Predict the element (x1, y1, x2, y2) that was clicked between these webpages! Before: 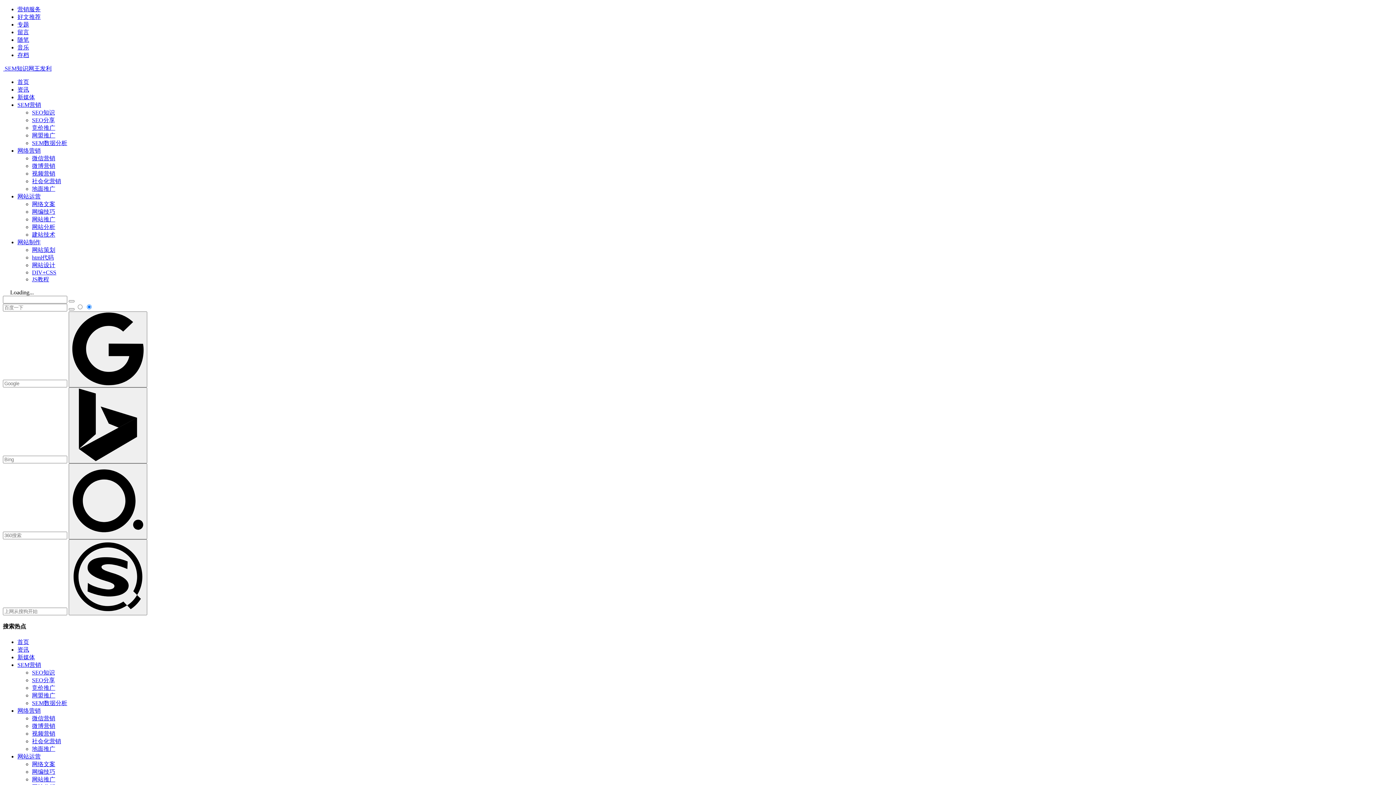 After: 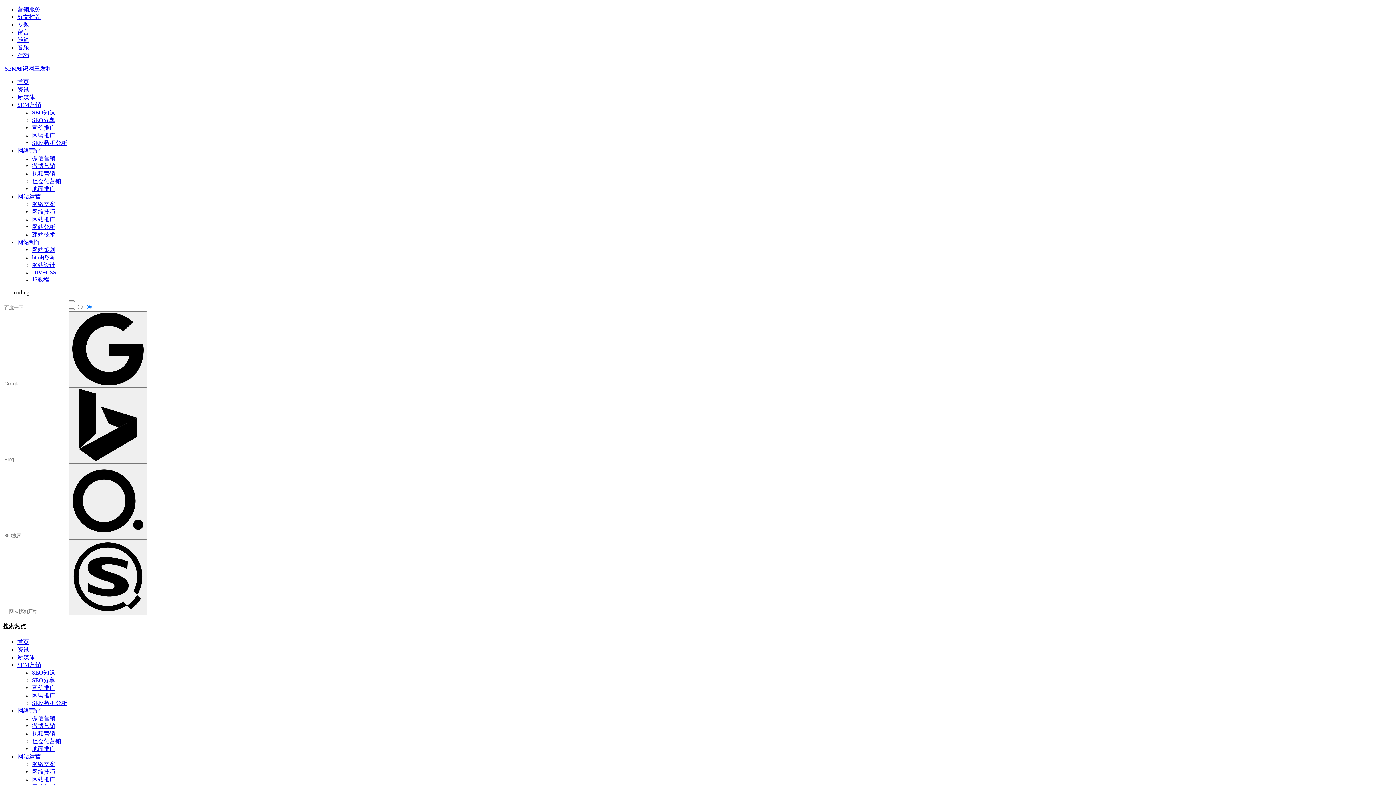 Action: bbox: (32, 738, 61, 744) label: 社会化营销